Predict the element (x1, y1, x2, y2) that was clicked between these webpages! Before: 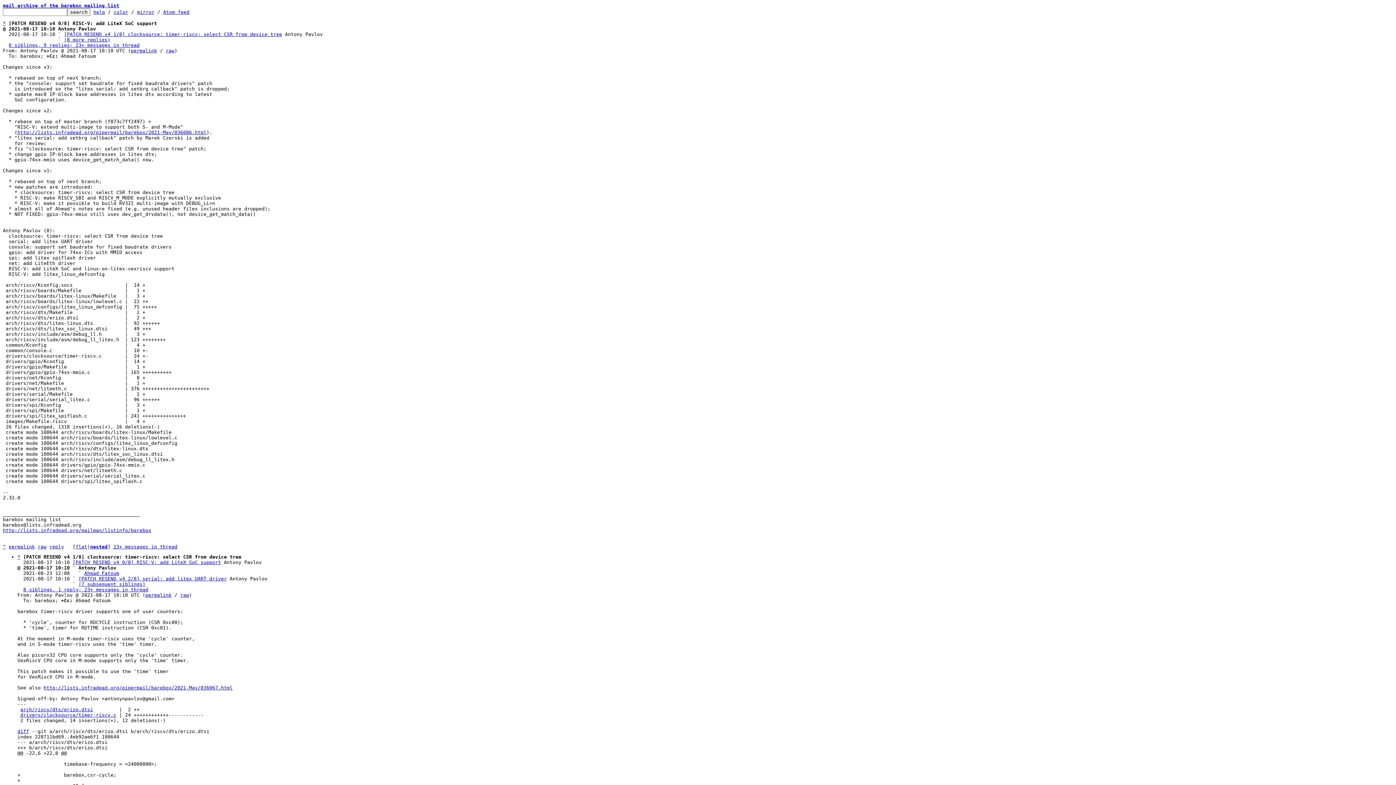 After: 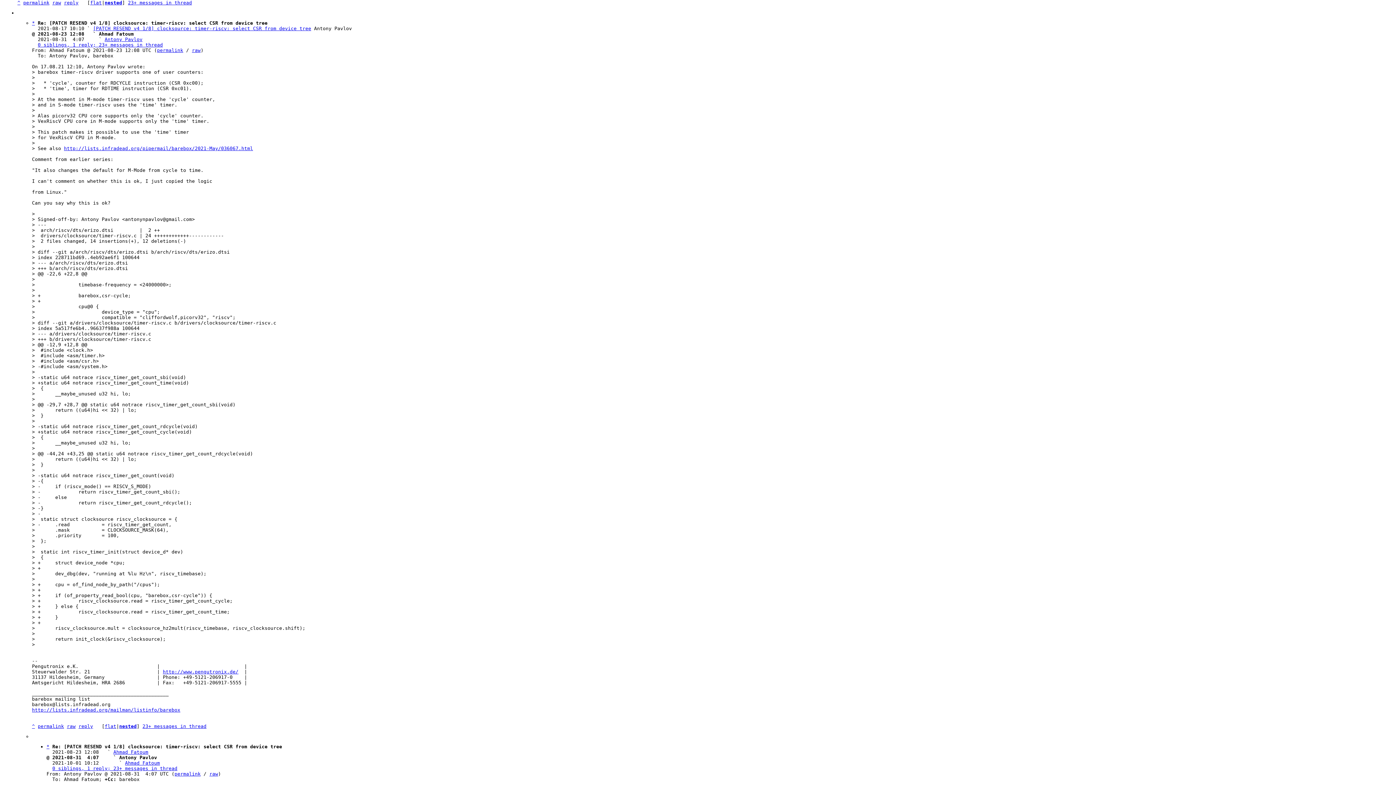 Action: label: * bbox: (17, 554, 20, 560)